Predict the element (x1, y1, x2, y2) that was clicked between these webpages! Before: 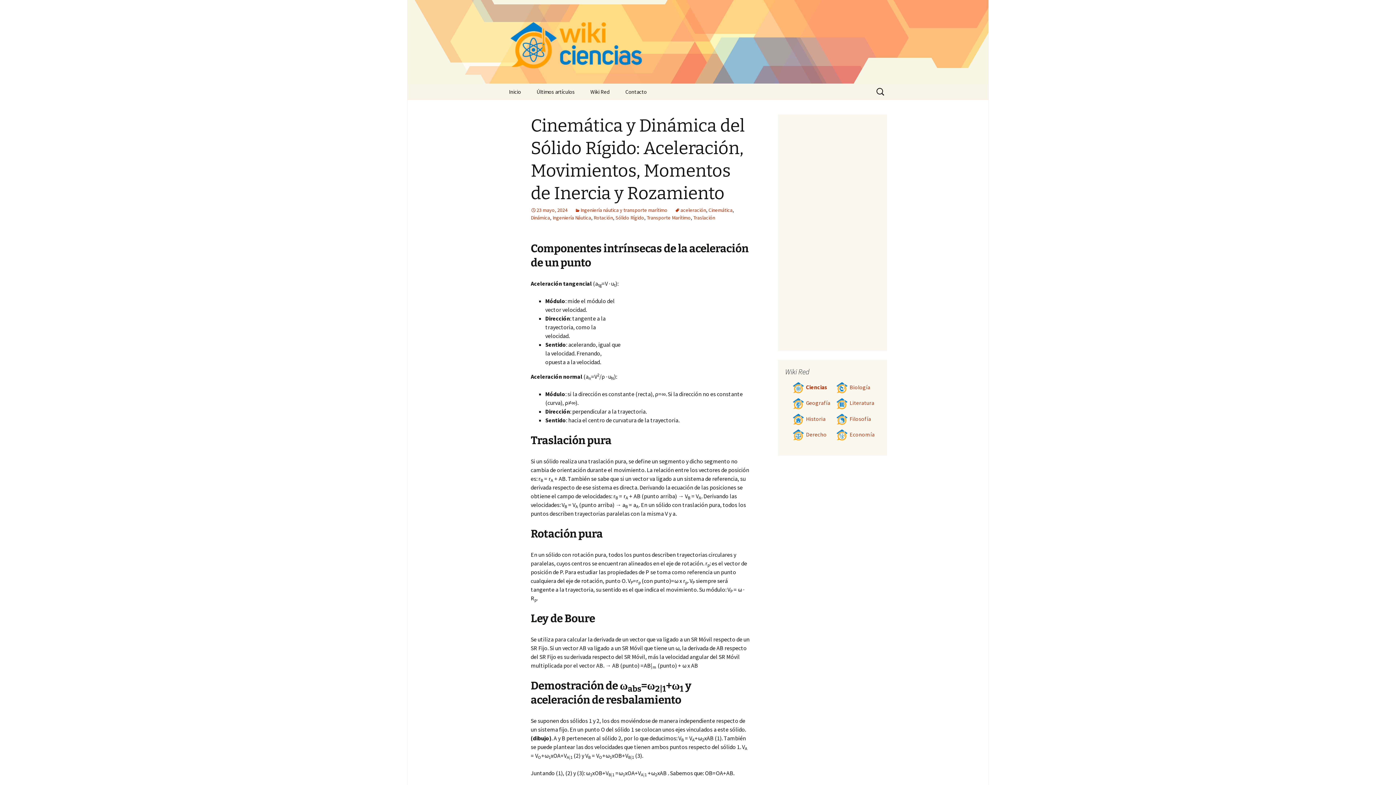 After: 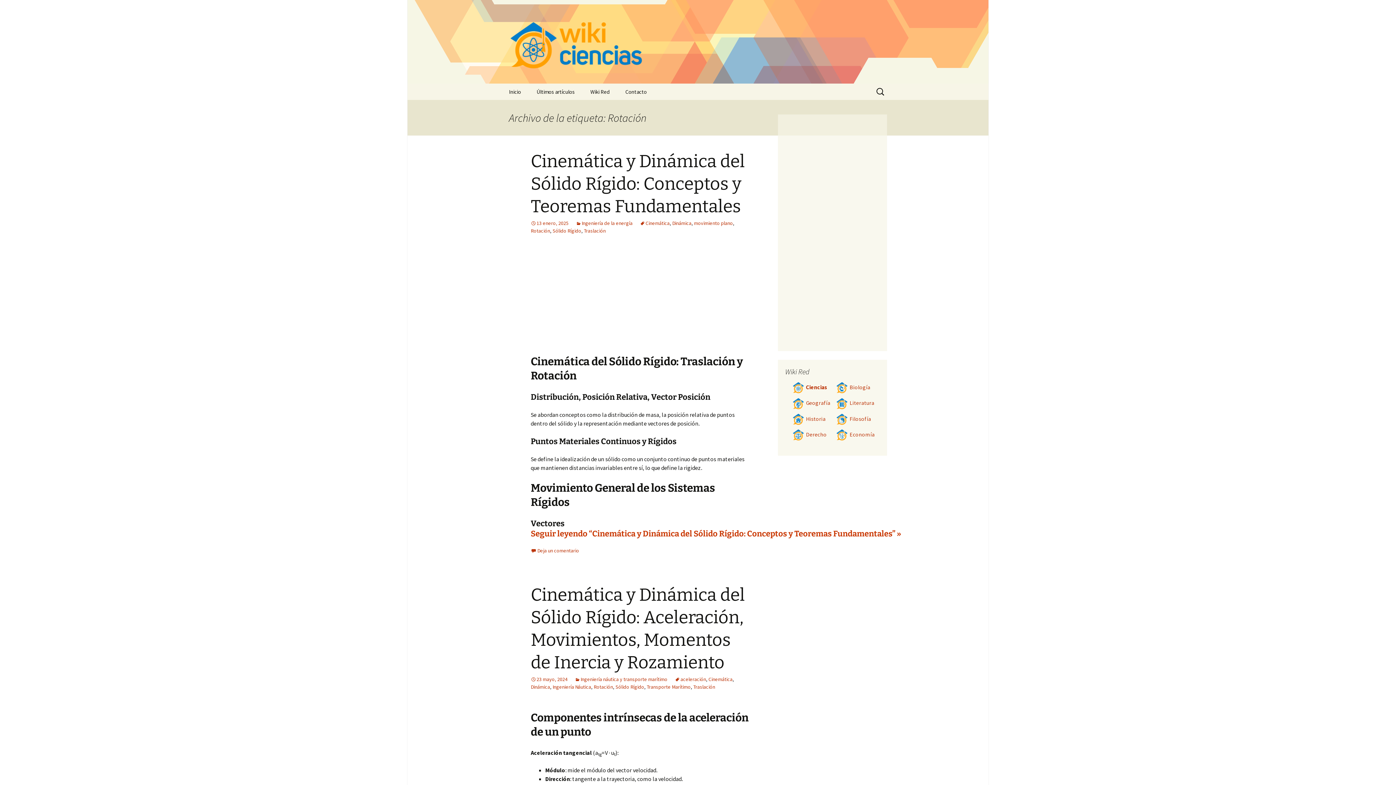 Action: label: Rotación bbox: (593, 214, 613, 221)